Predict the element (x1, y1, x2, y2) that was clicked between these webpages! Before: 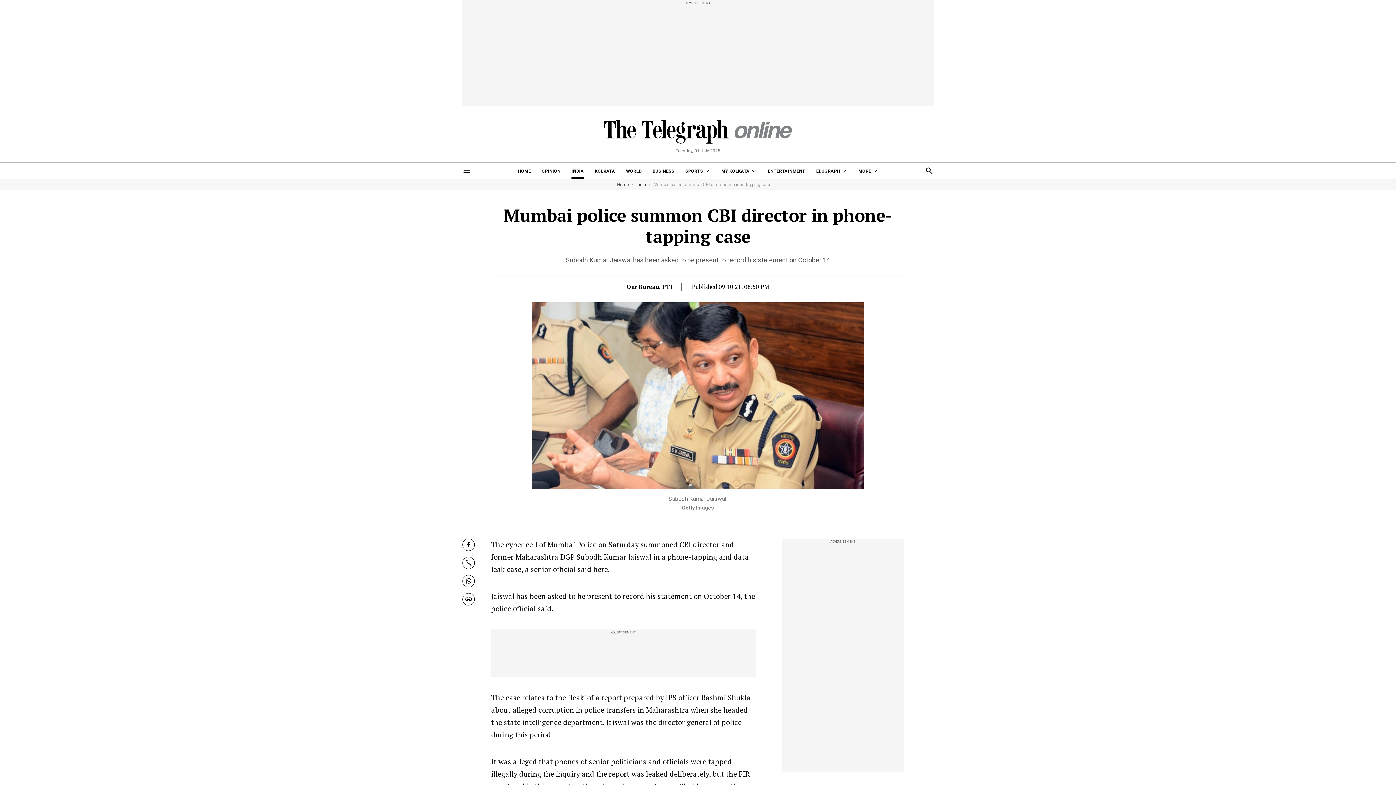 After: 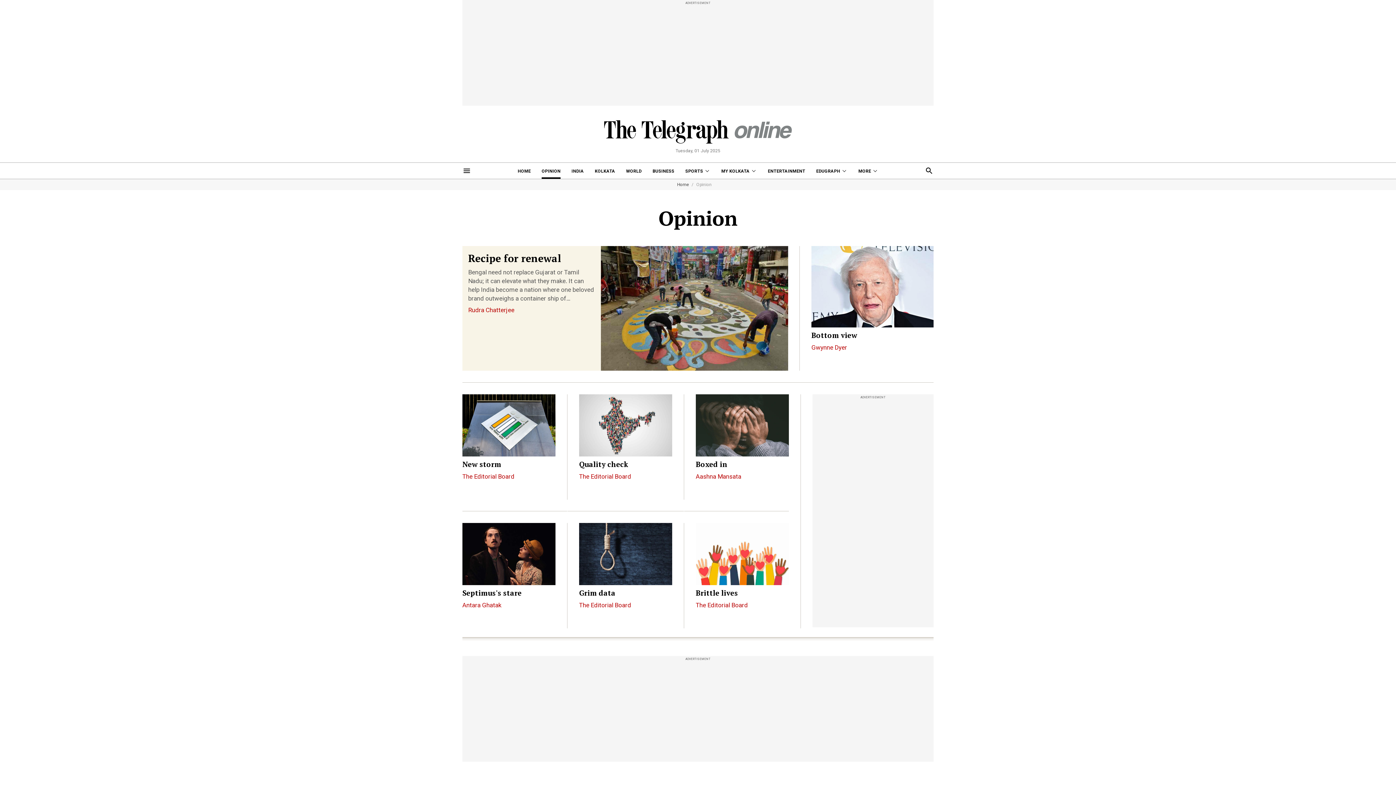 Action: label: OPINION bbox: (541, 162, 560, 178)